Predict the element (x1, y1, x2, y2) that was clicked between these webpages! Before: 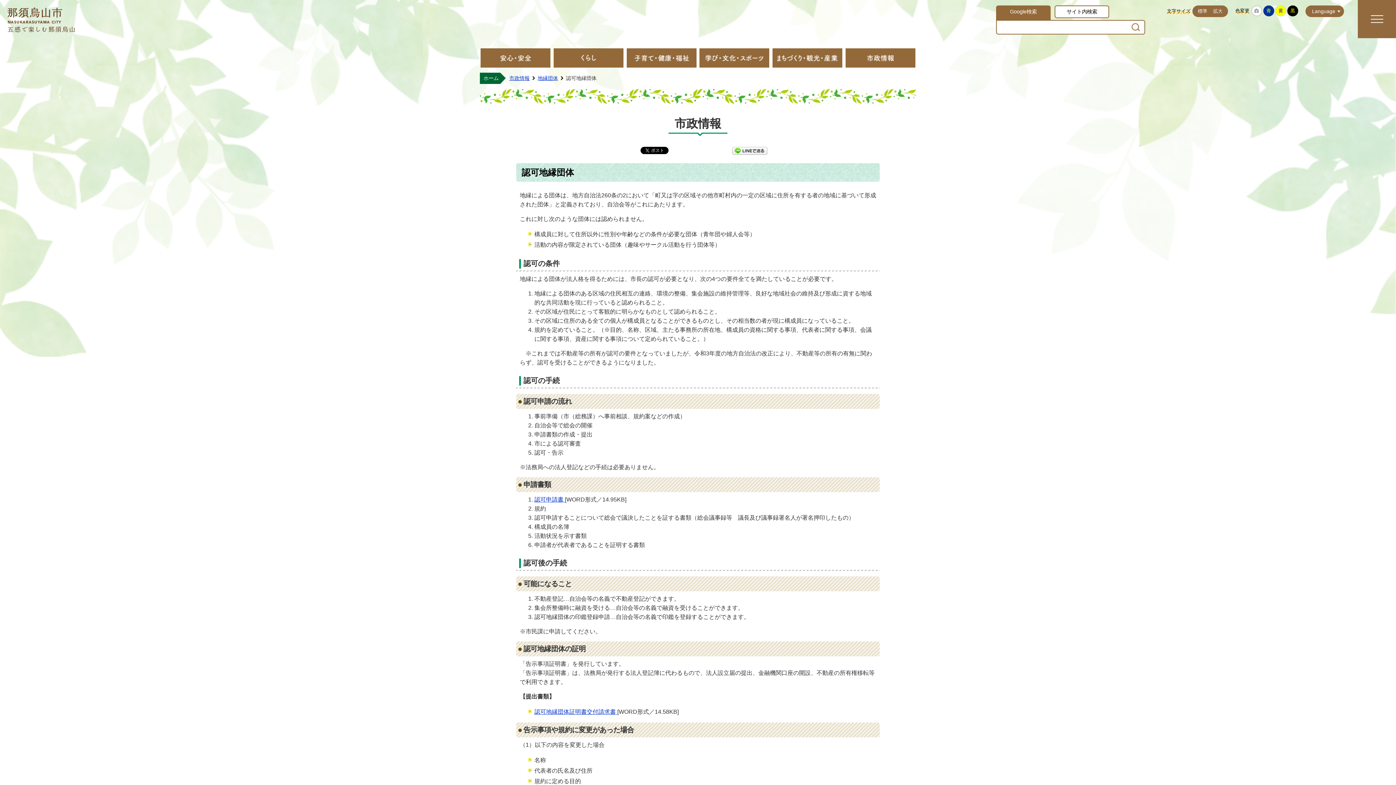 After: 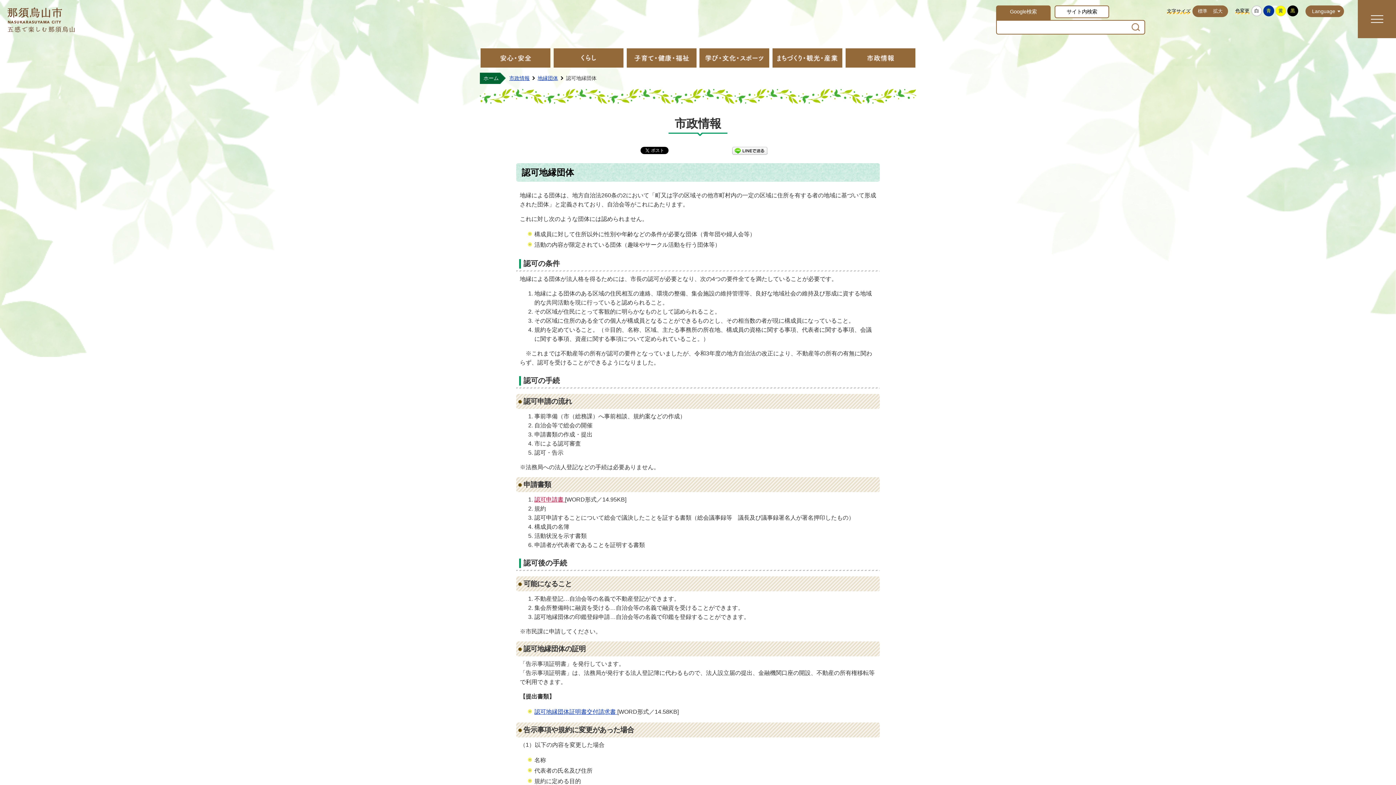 Action: label: 認可申請書  bbox: (534, 496, 565, 502)